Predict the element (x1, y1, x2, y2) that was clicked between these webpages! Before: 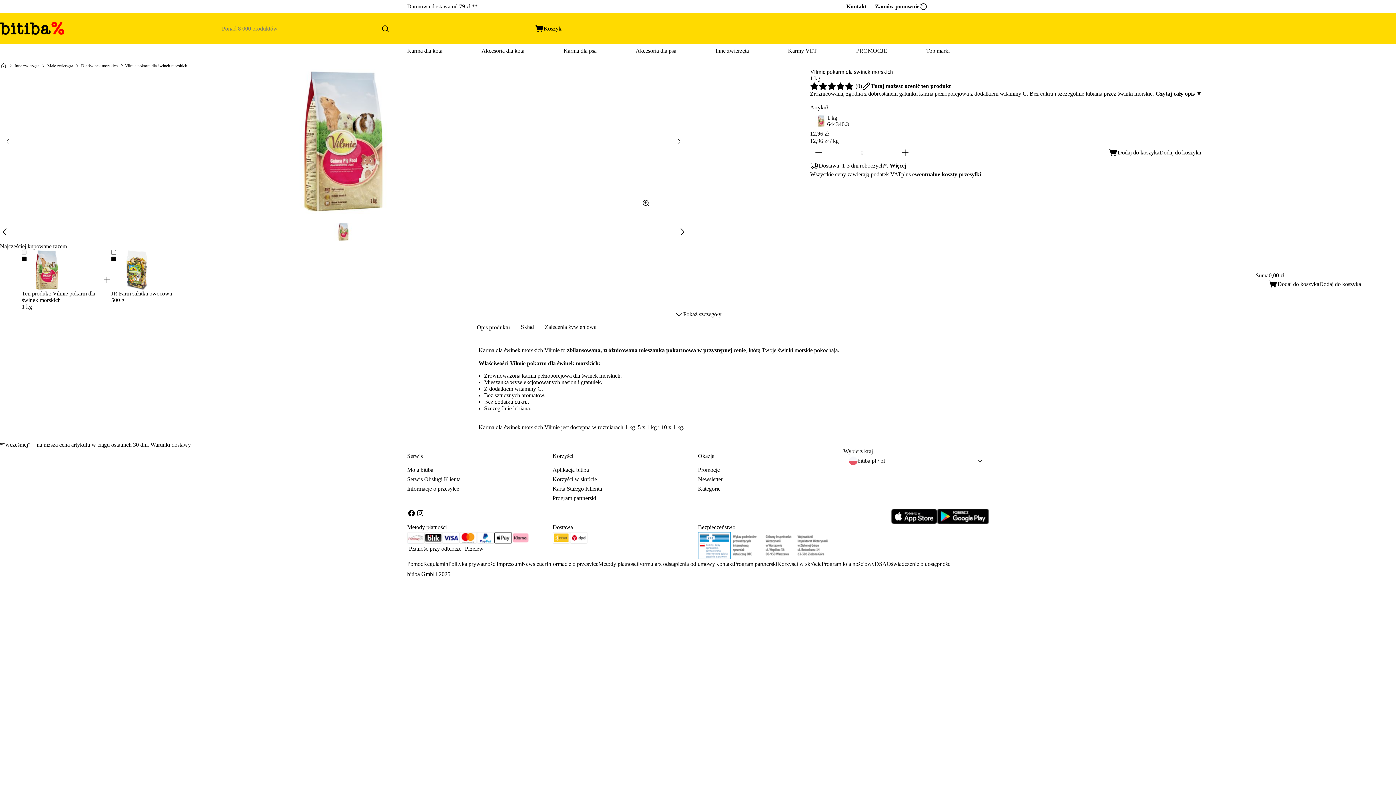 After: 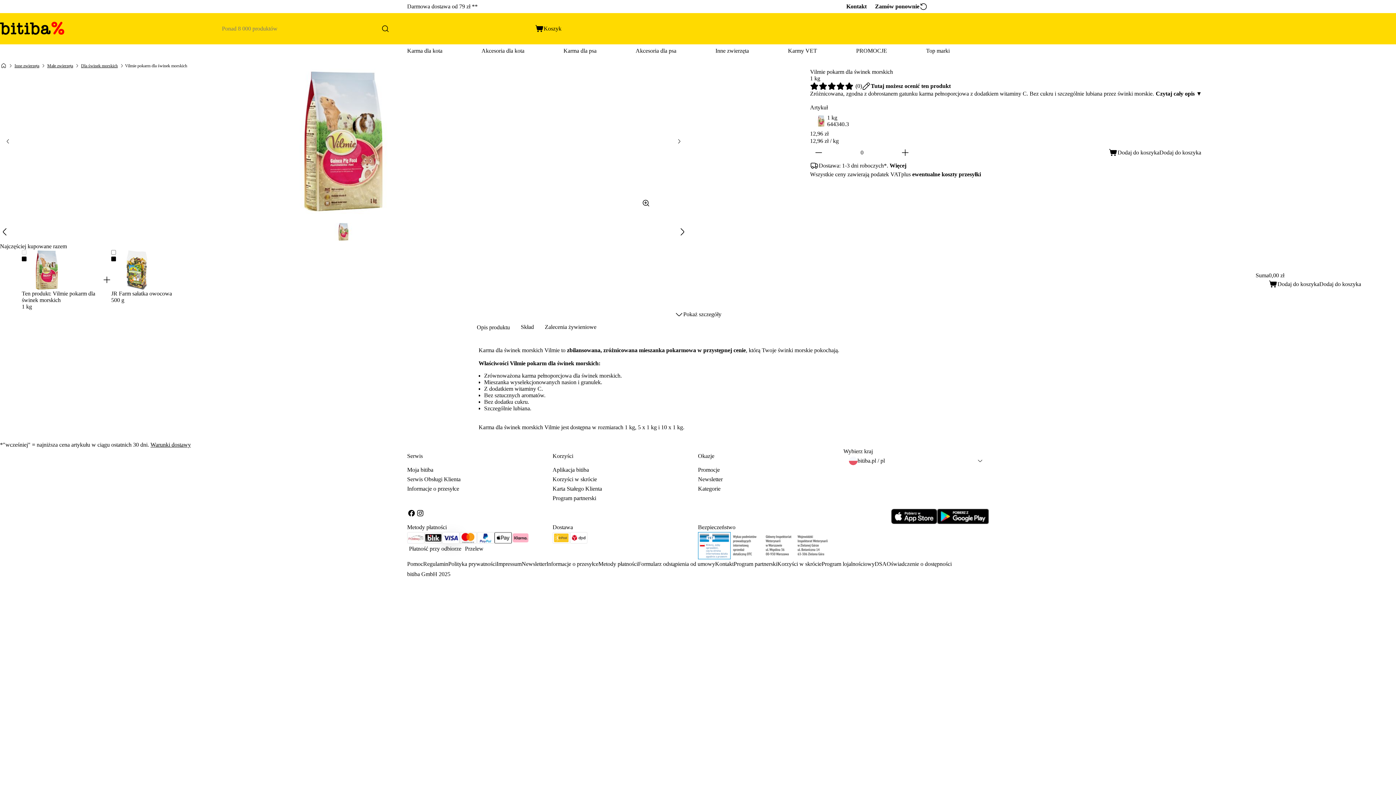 Action: label: VISA Payment Method bbox: (442, 532, 459, 545)